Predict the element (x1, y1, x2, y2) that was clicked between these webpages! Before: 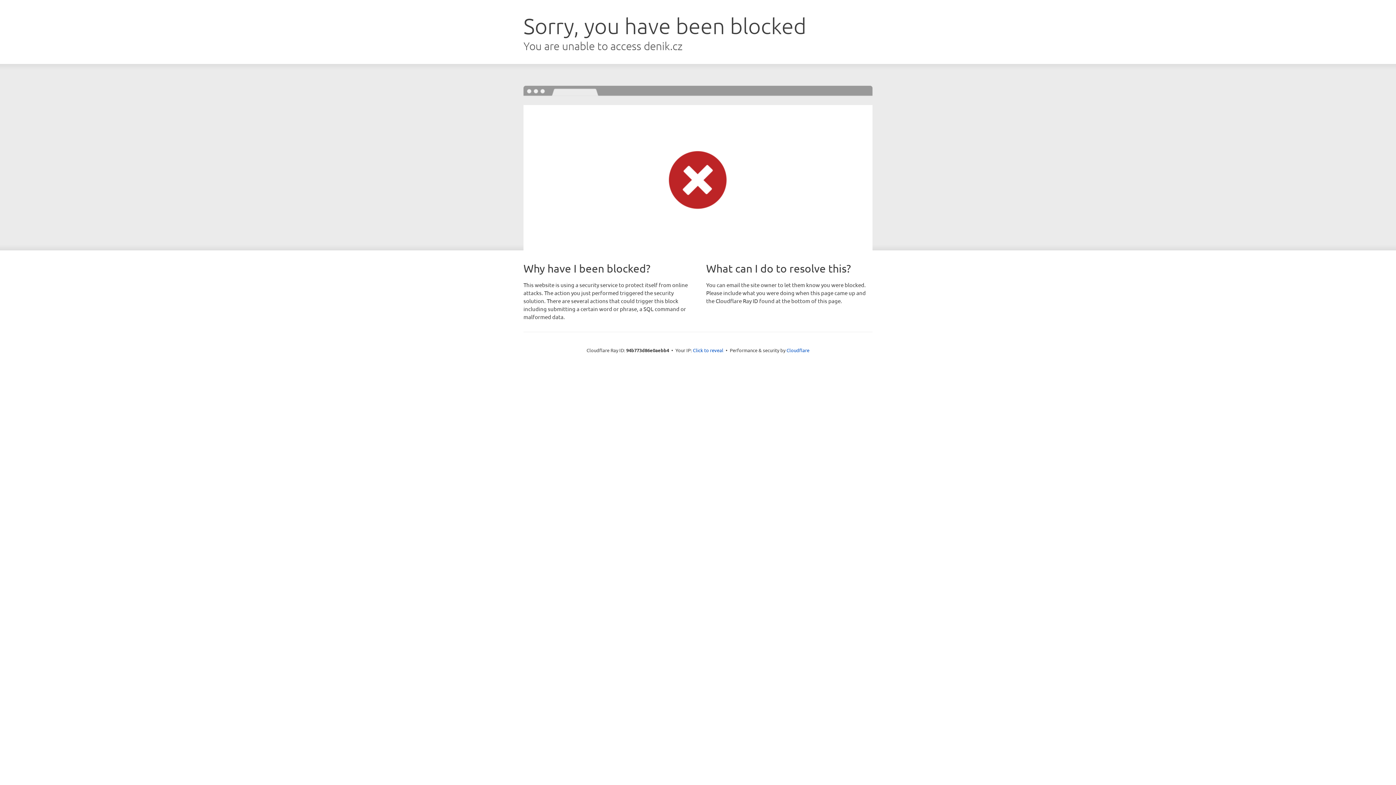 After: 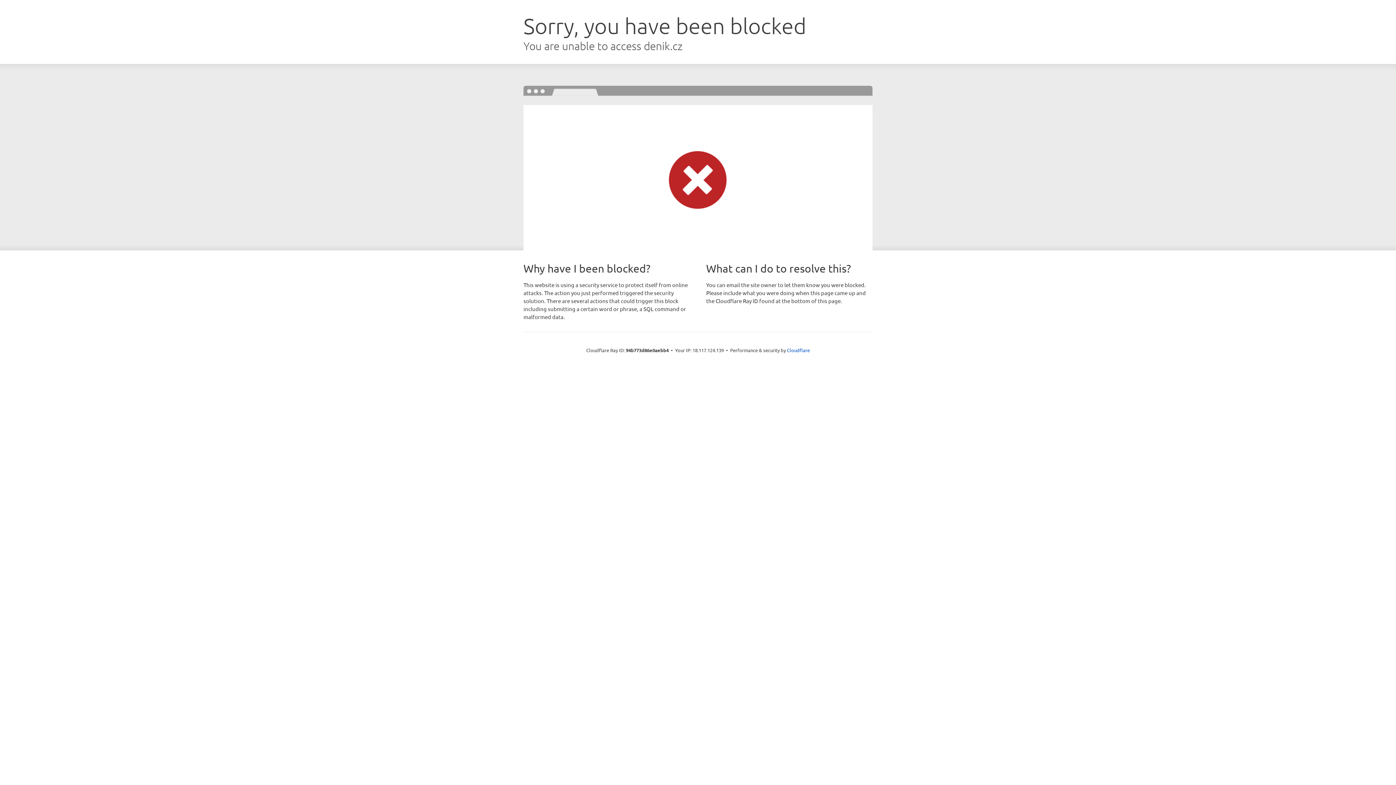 Action: bbox: (693, 346, 723, 353) label: Click to reveal